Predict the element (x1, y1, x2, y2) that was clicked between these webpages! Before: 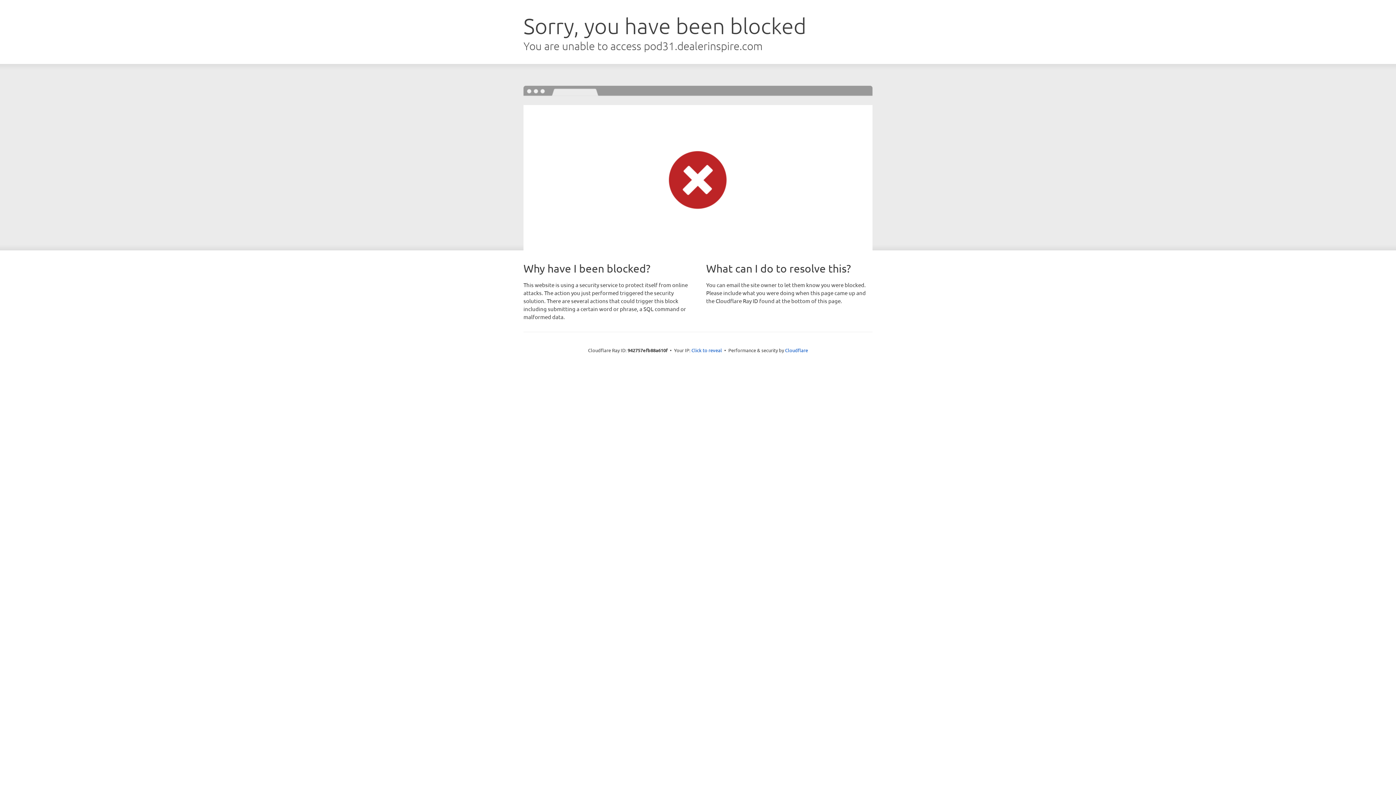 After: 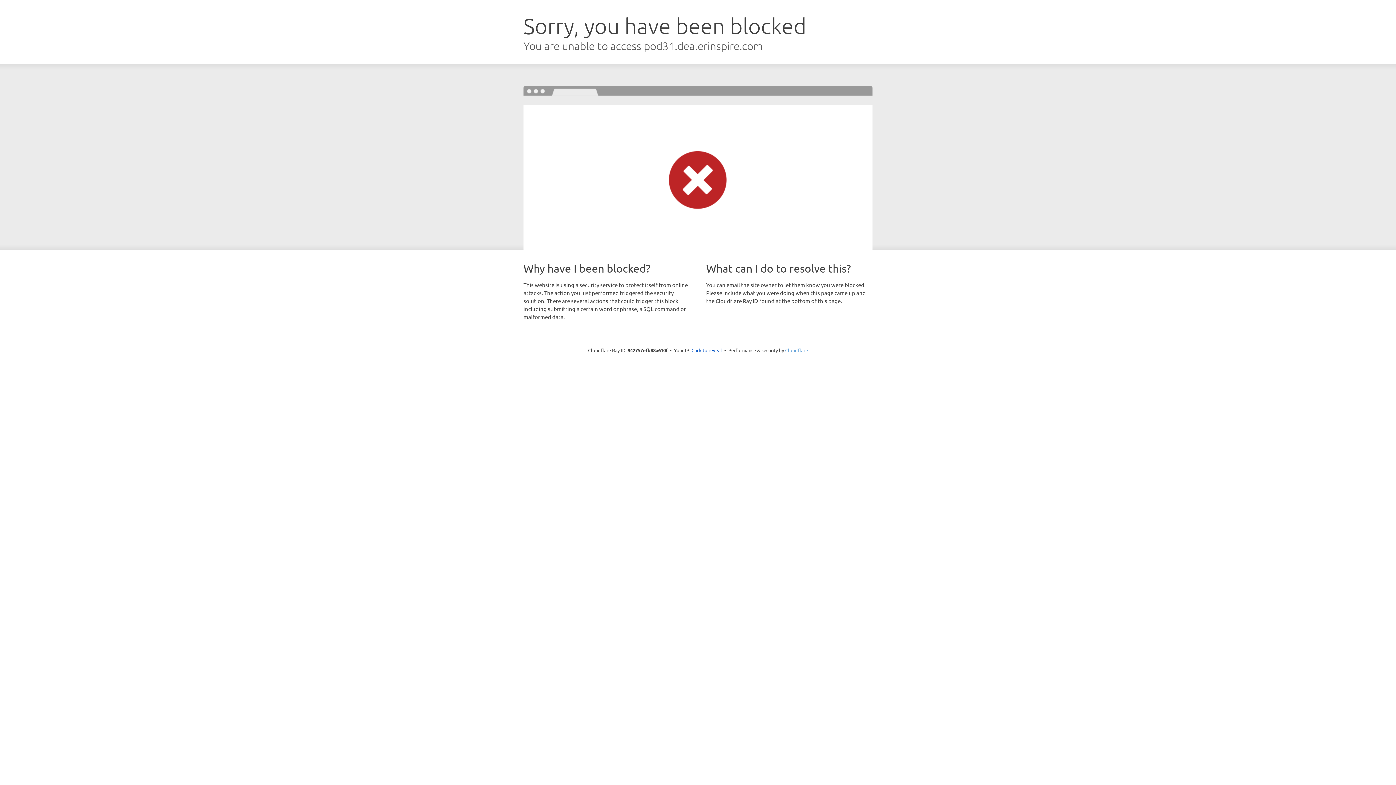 Action: label: Cloudflare bbox: (785, 347, 808, 353)